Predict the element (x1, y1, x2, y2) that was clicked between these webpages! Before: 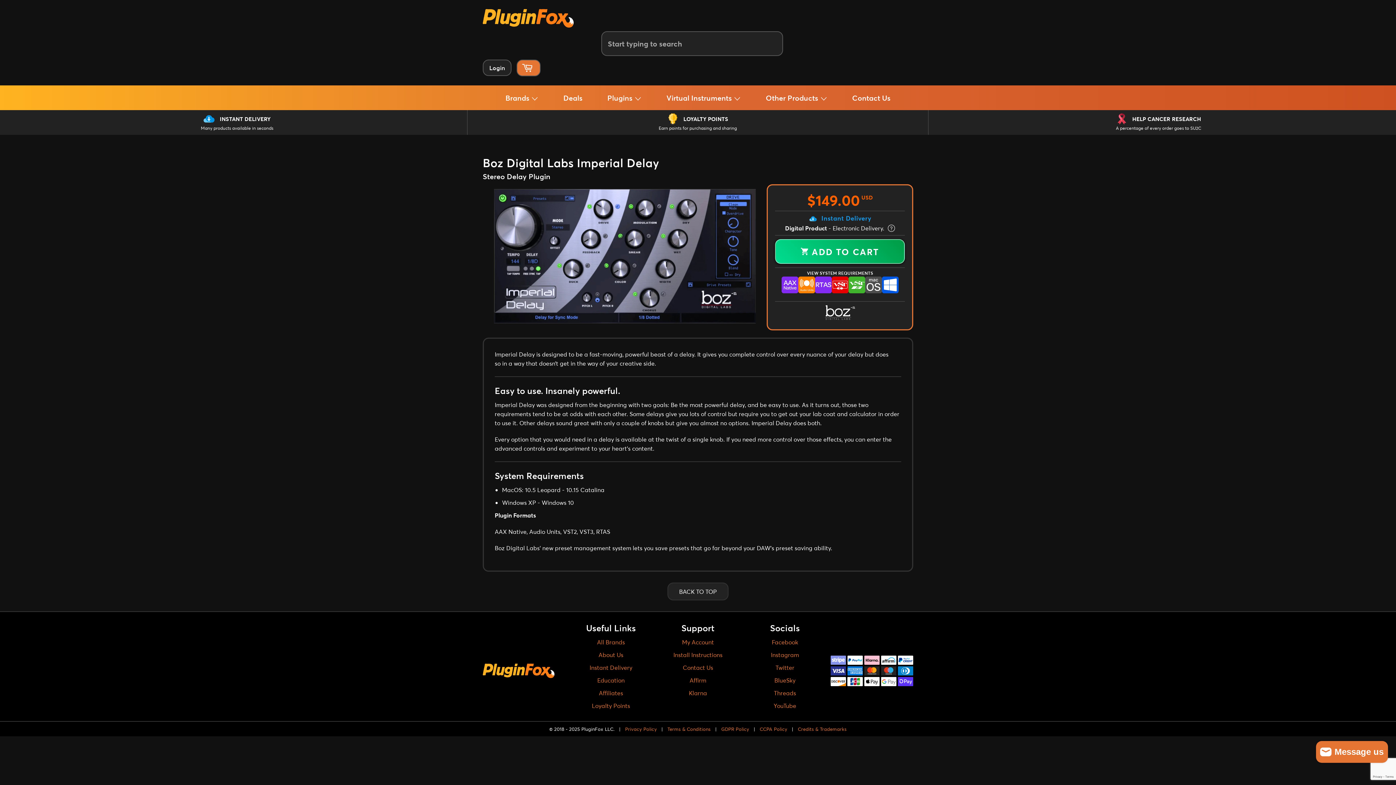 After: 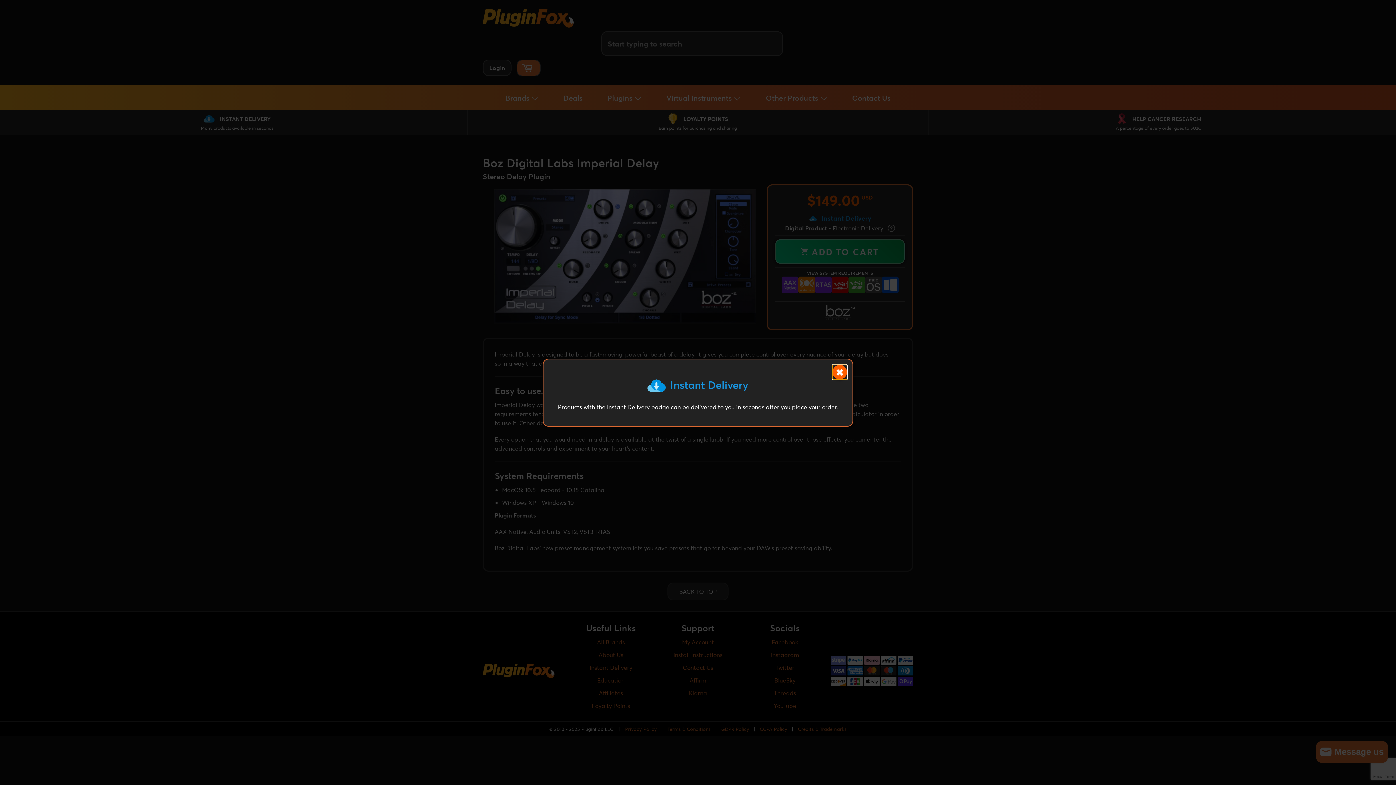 Action: bbox: (806, 214, 873, 222) label:  Instant Delivery